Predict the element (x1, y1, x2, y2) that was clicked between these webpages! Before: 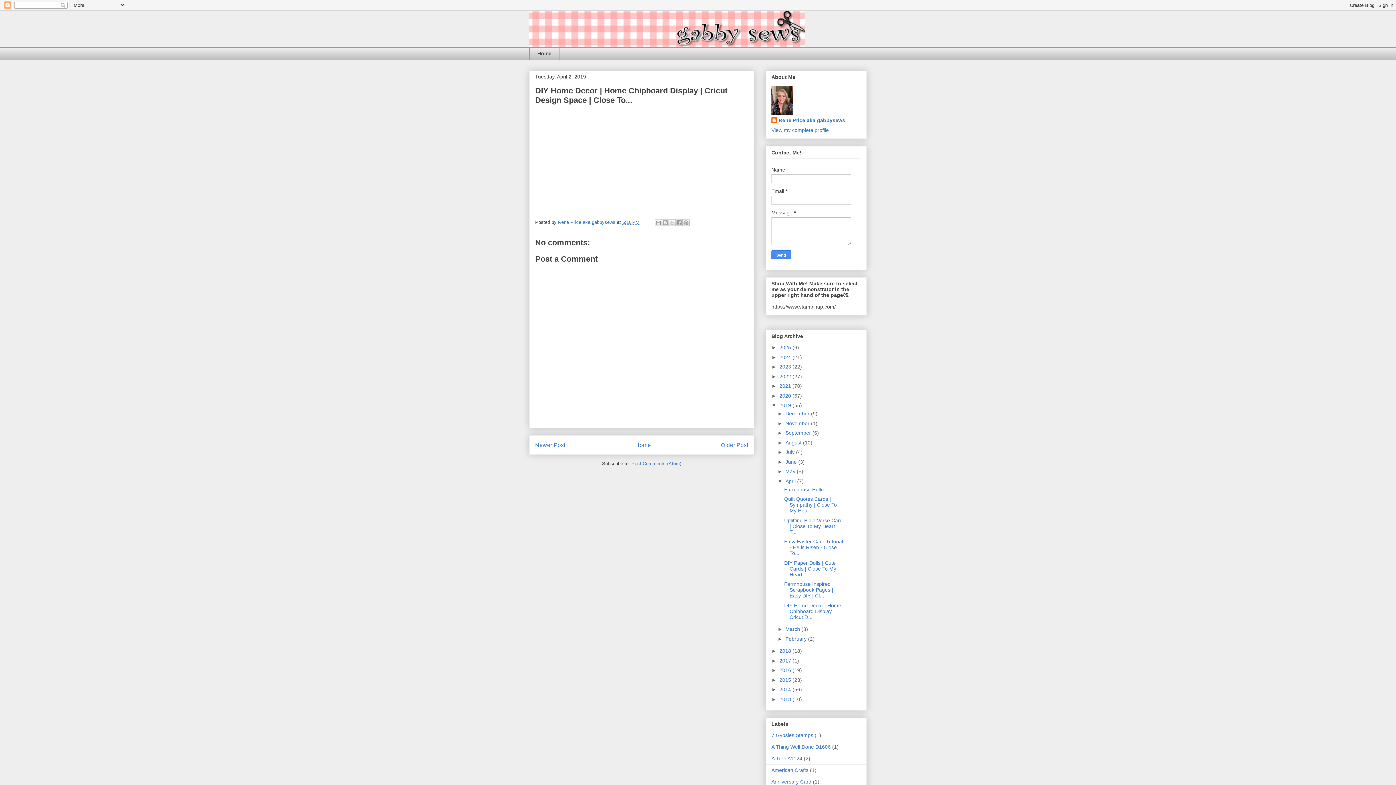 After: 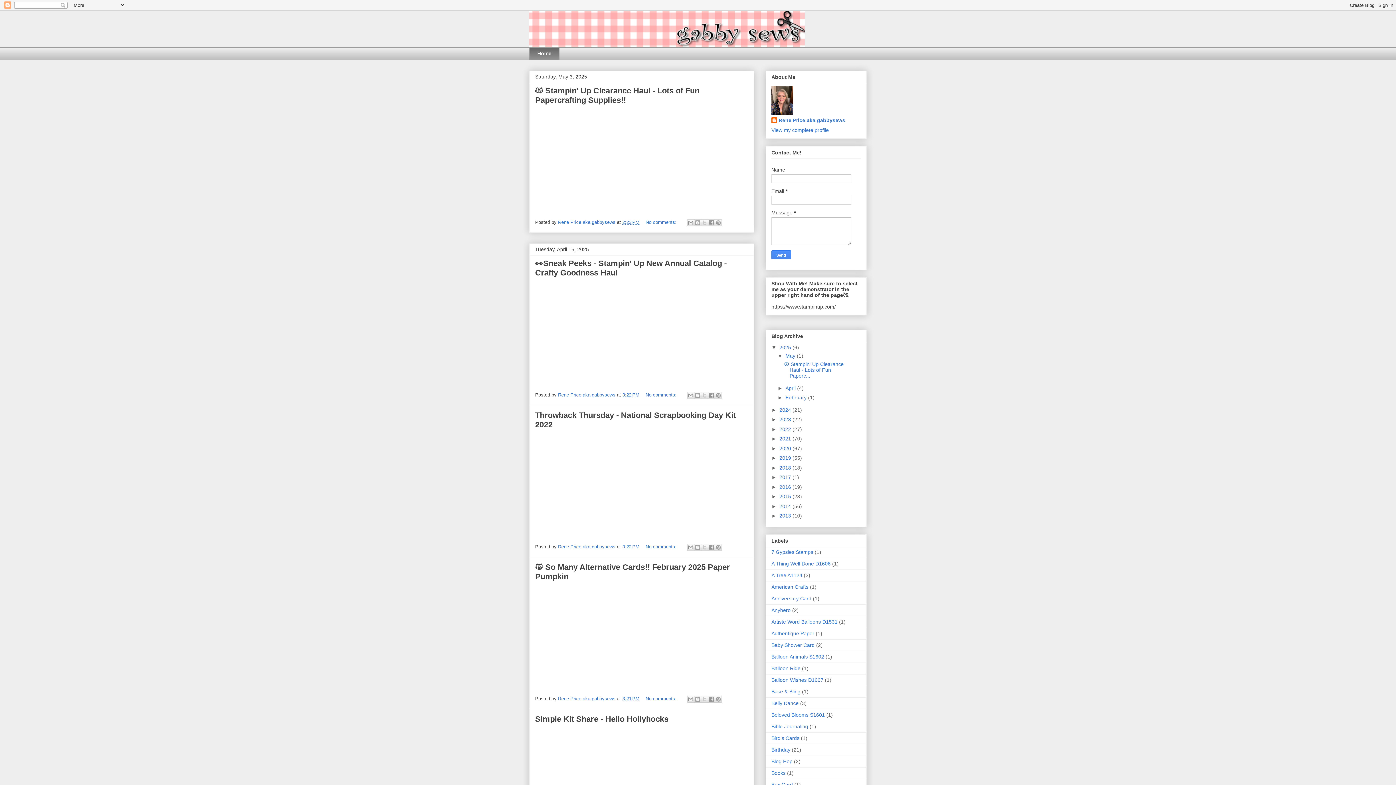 Action: label: Home bbox: (529, 47, 559, 59)